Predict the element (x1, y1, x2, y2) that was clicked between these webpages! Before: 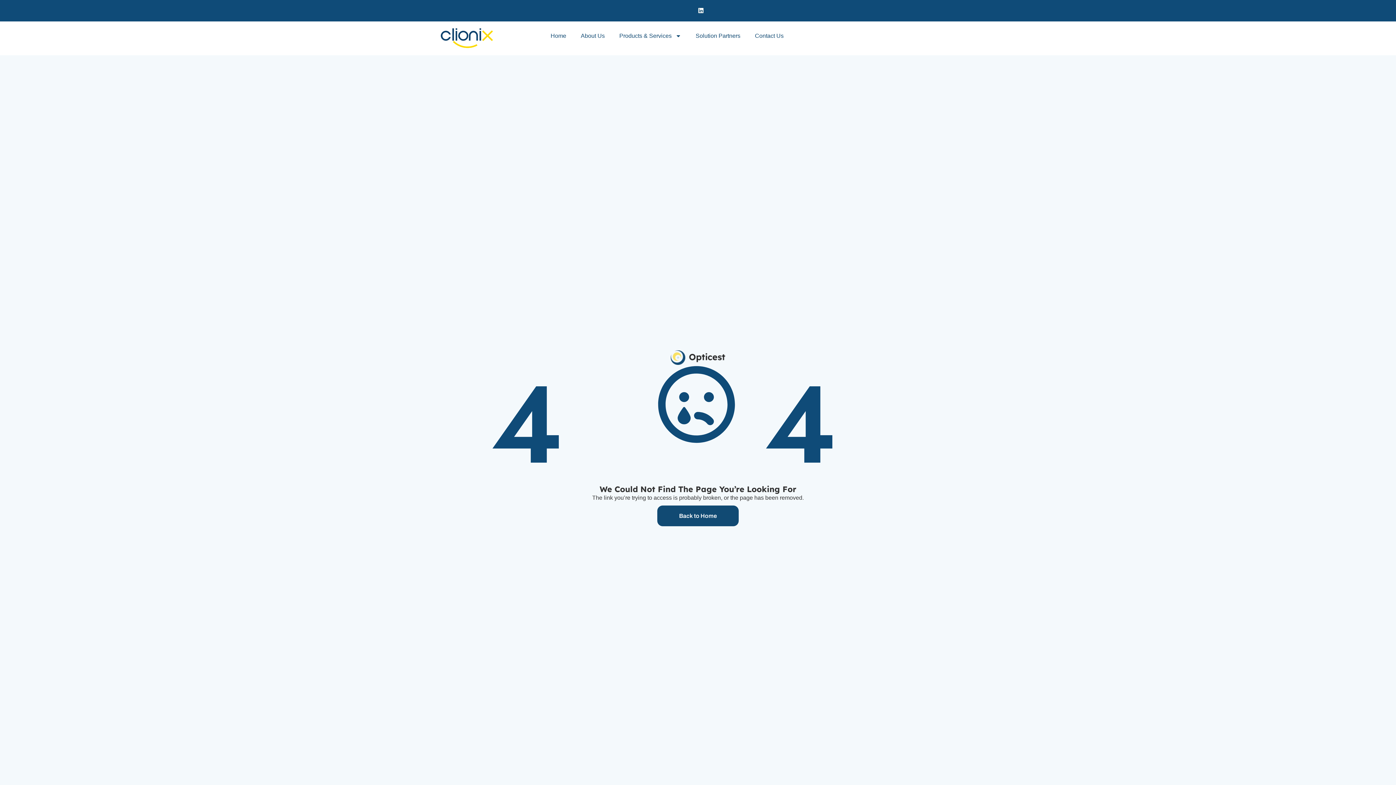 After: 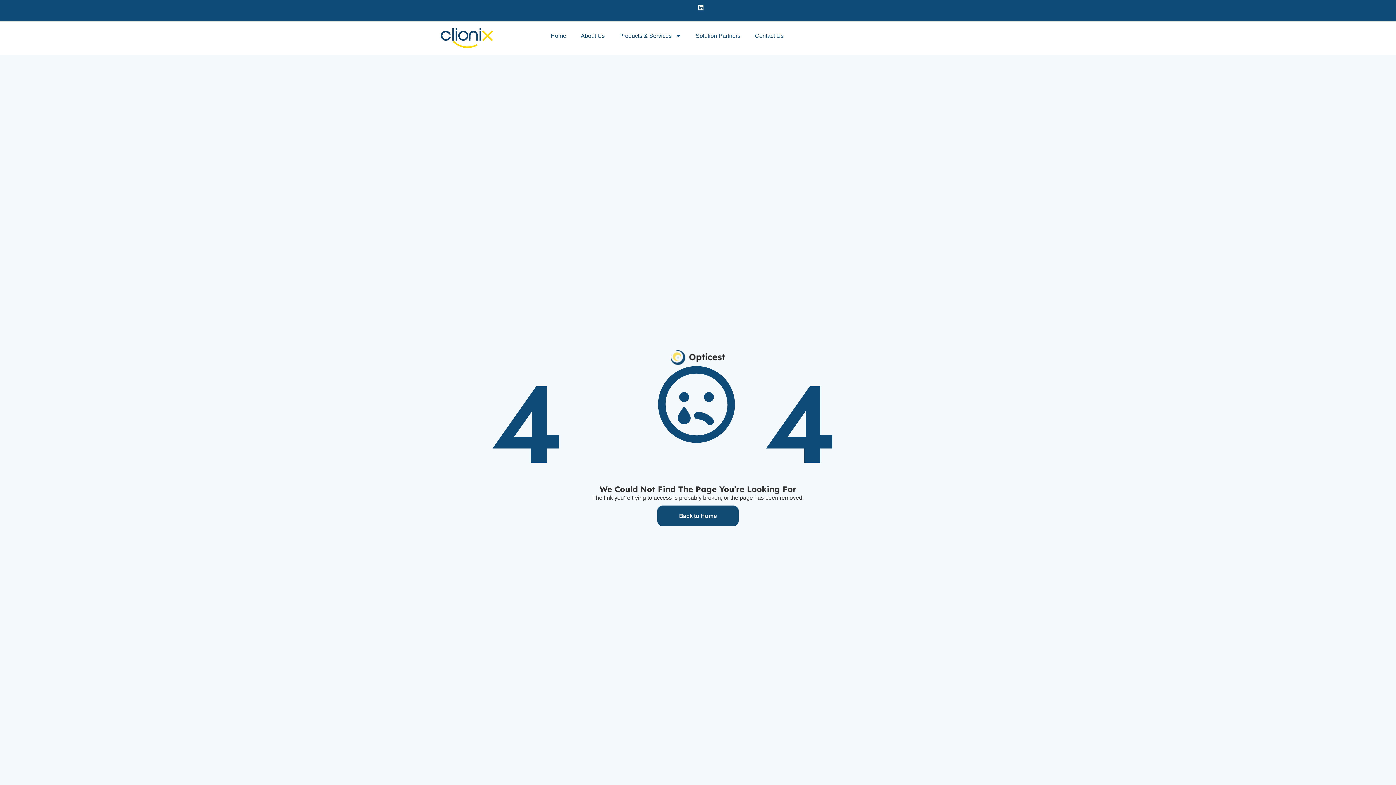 Action: label: Linkedin bbox: (698, 7, 704, 13)